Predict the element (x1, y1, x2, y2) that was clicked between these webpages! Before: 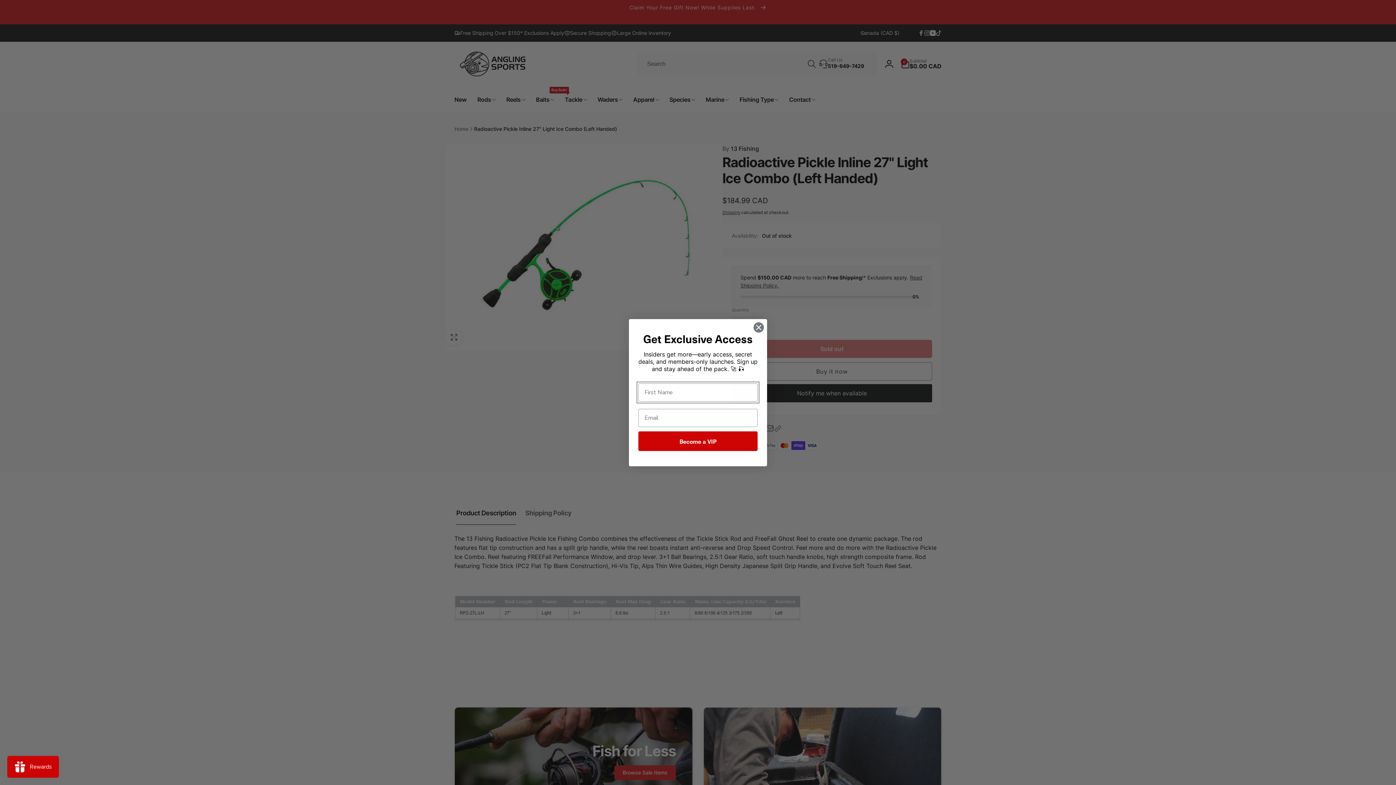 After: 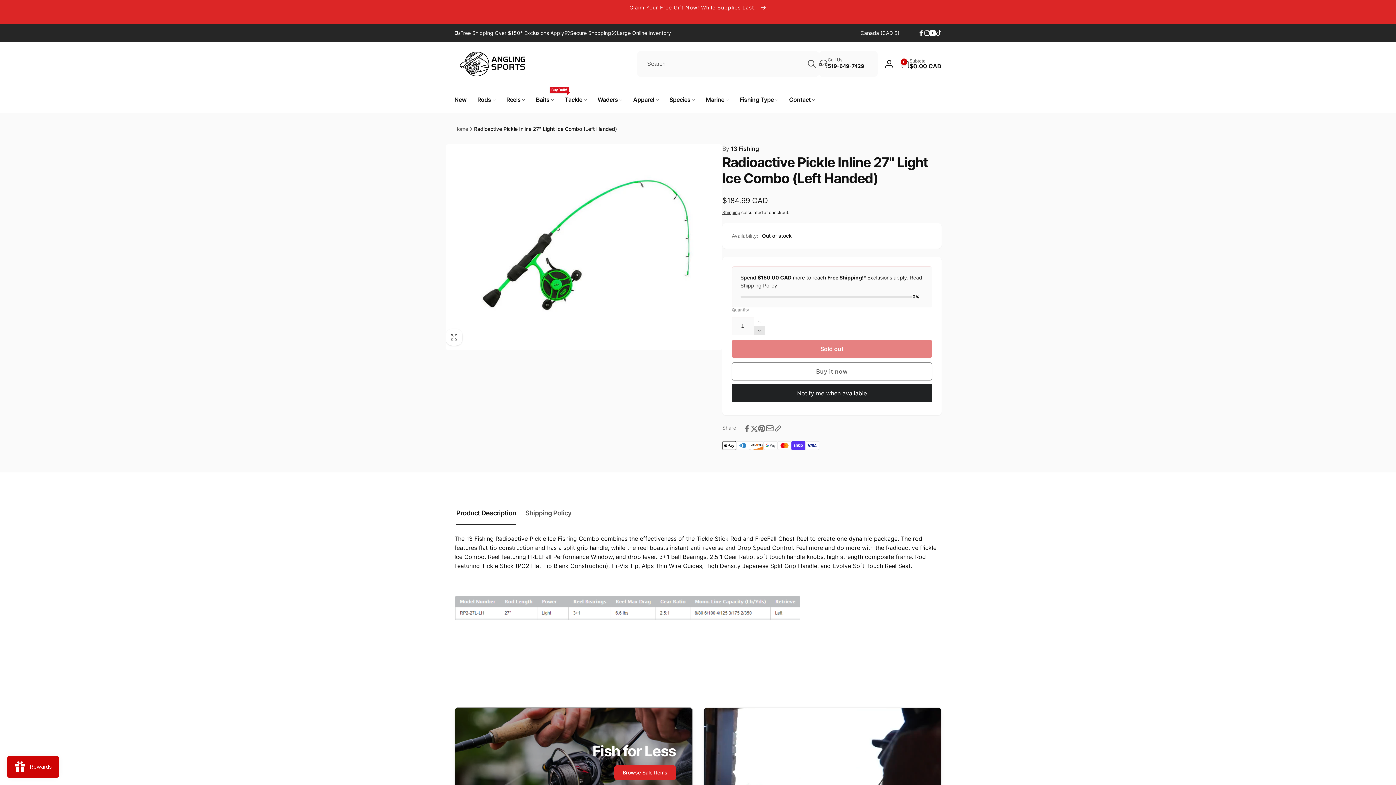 Action: bbox: (753, 322, 764, 332) label: Close dialog